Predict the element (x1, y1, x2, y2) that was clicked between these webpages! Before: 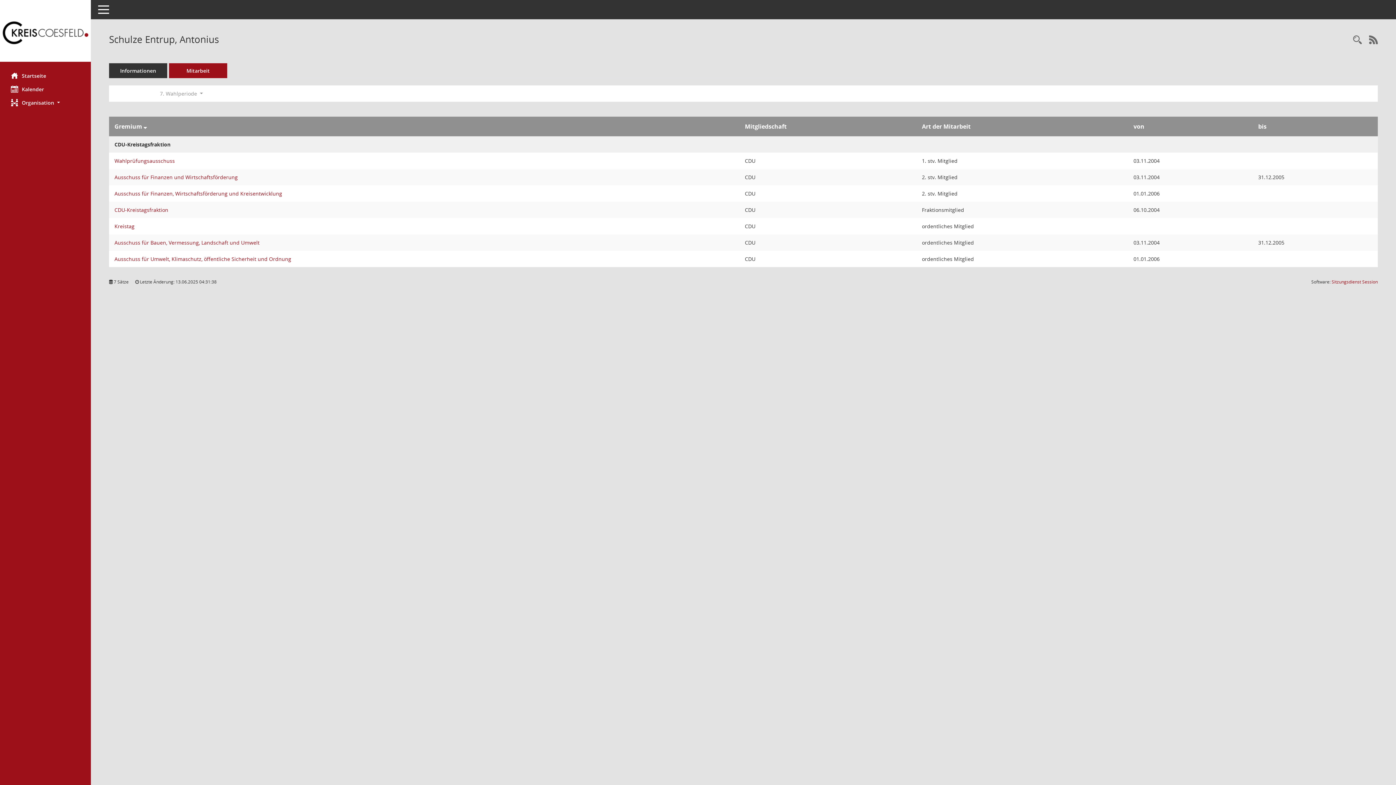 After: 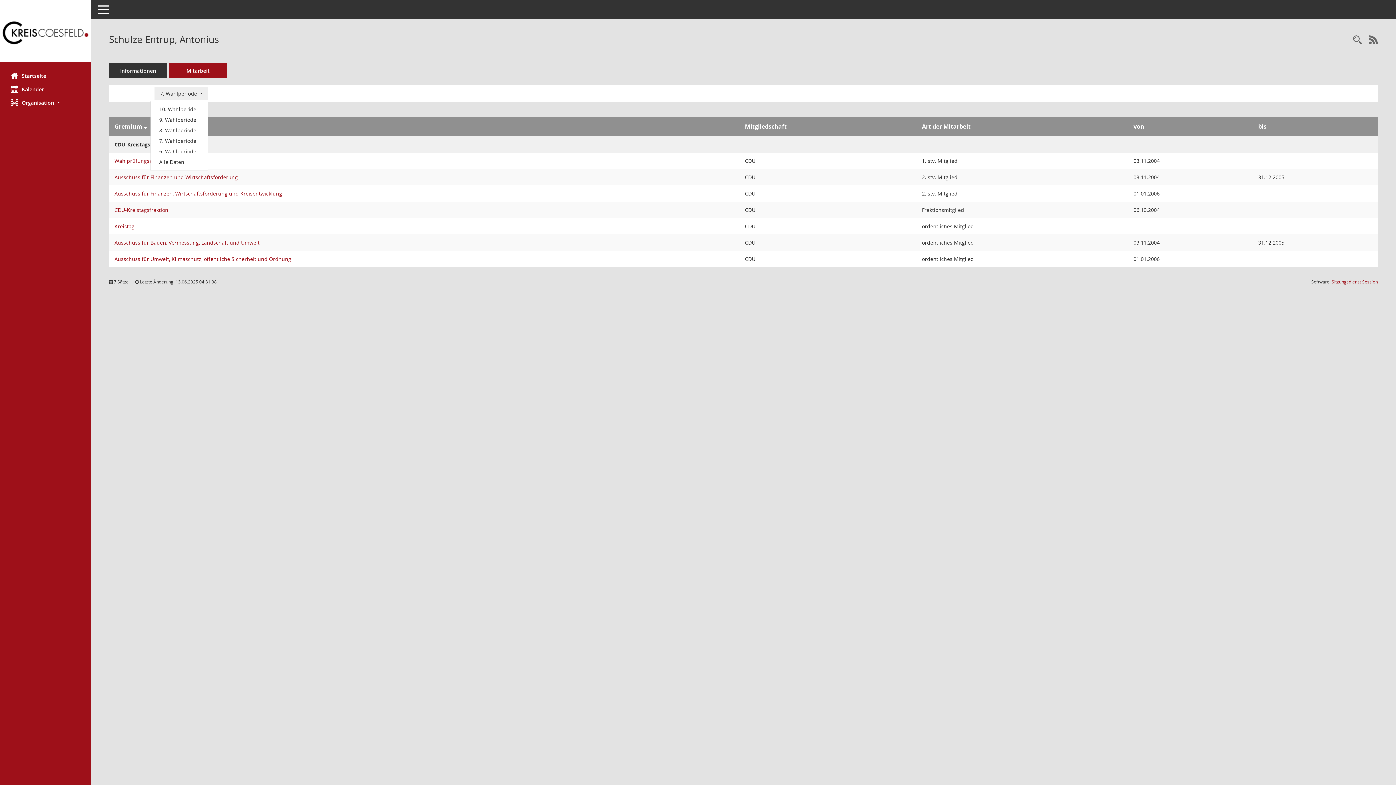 Action: bbox: (154, 87, 208, 100) label: Zeitraum auswählen